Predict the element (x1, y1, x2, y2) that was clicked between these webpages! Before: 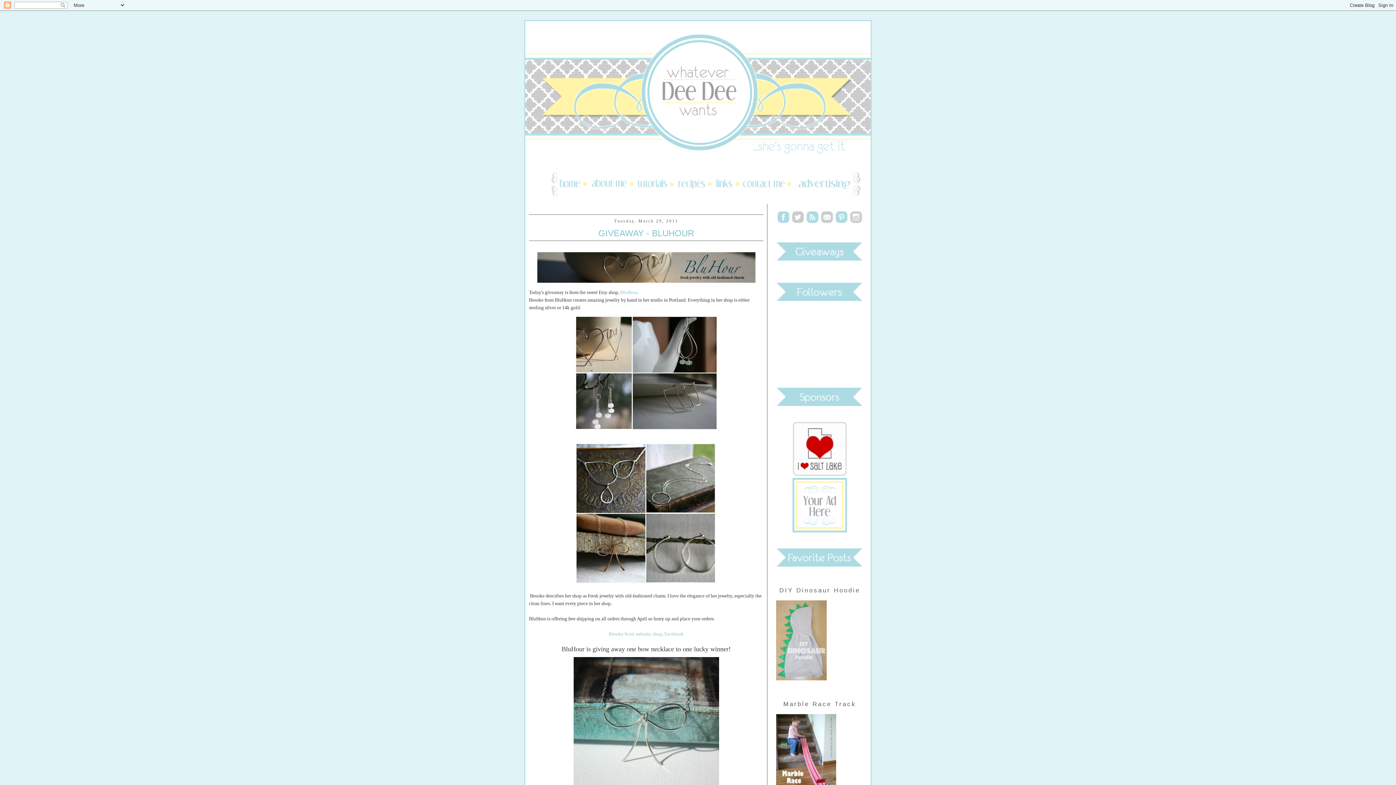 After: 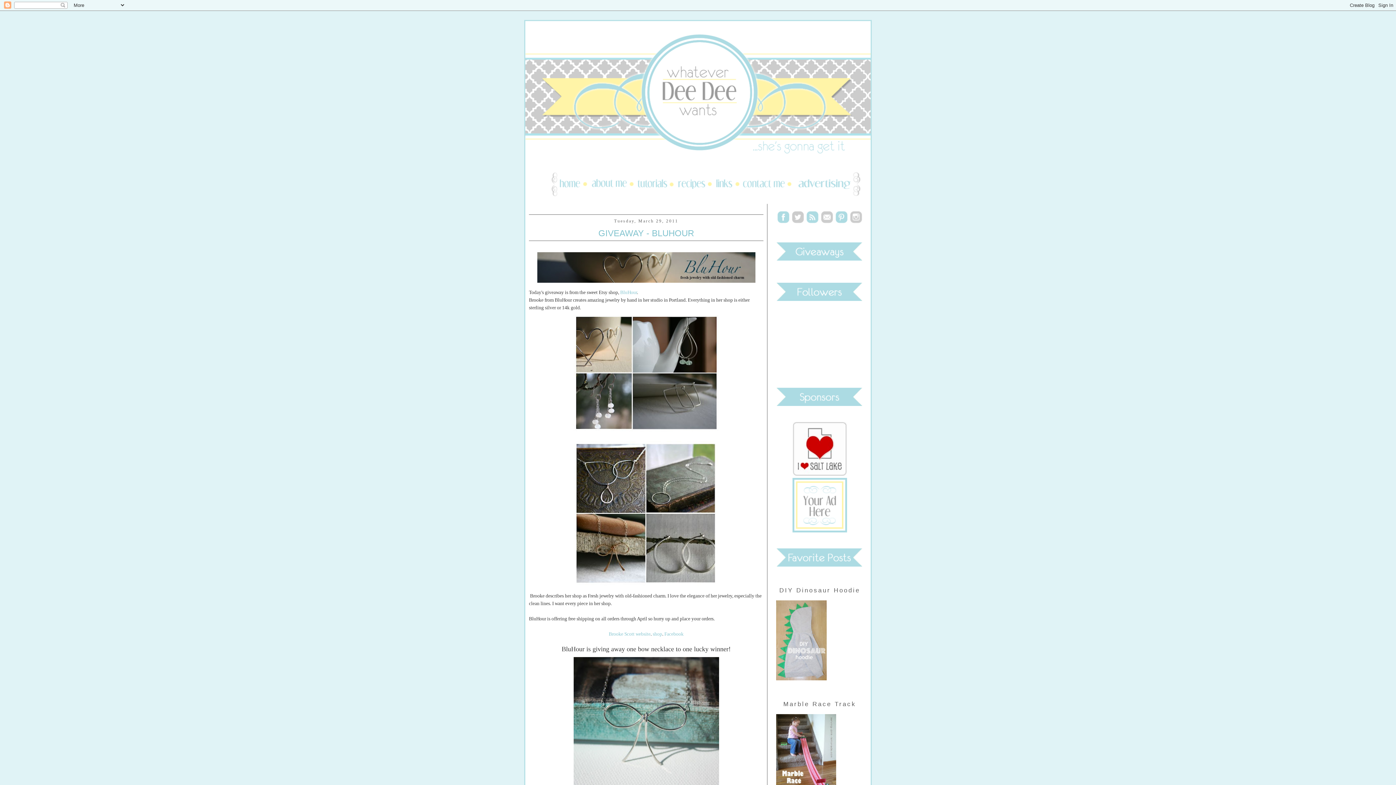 Action: bbox: (776, 221, 790, 227)